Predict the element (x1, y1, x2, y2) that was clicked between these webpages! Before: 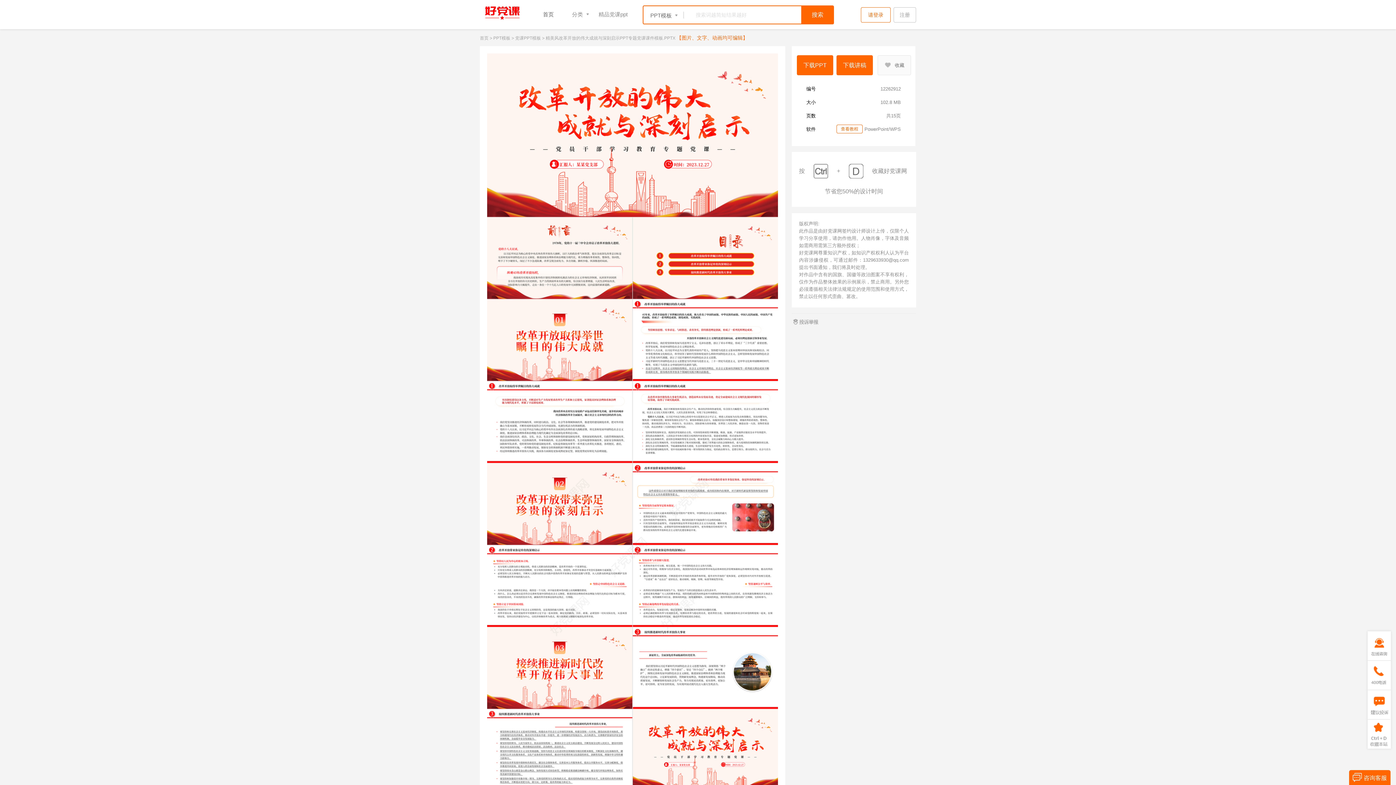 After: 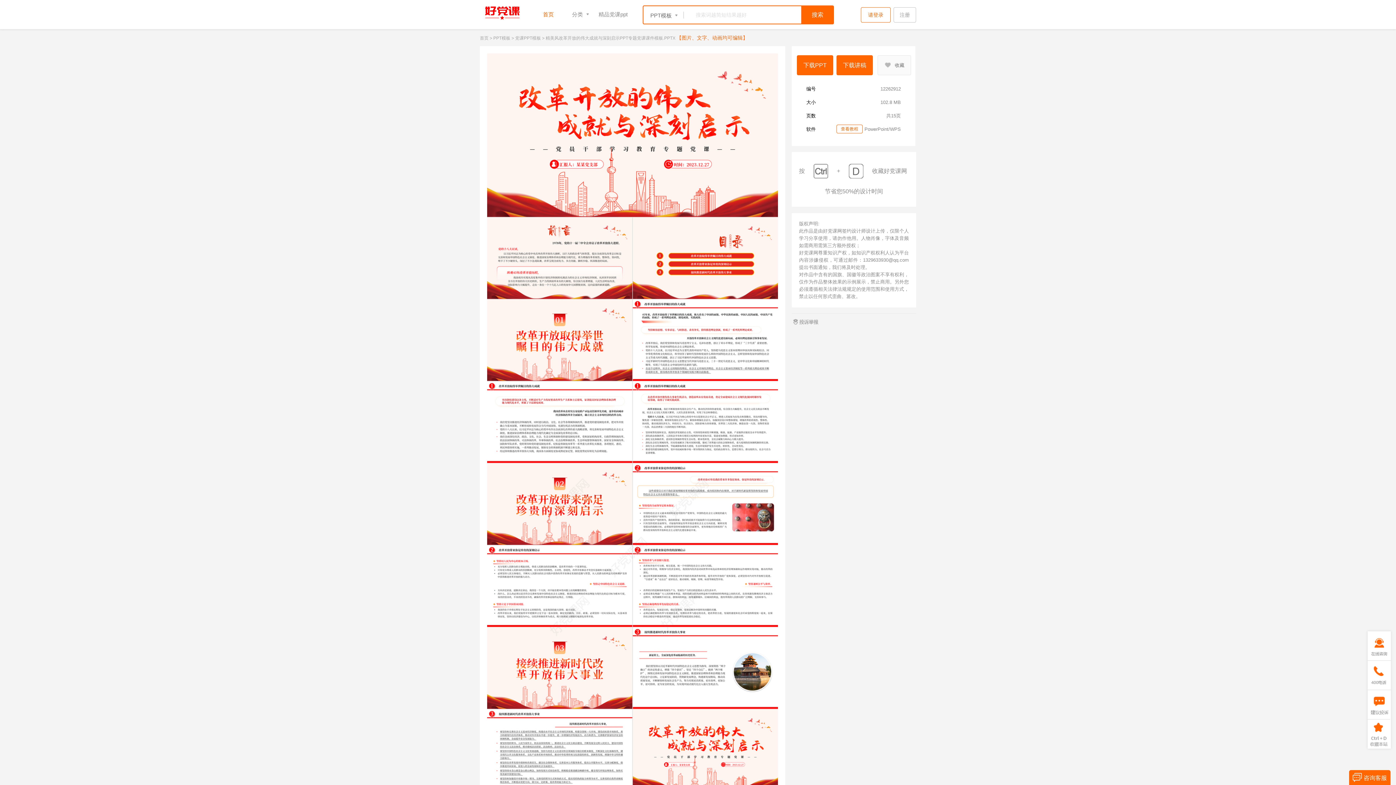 Action: bbox: (528, 0, 568, 29) label: 首页